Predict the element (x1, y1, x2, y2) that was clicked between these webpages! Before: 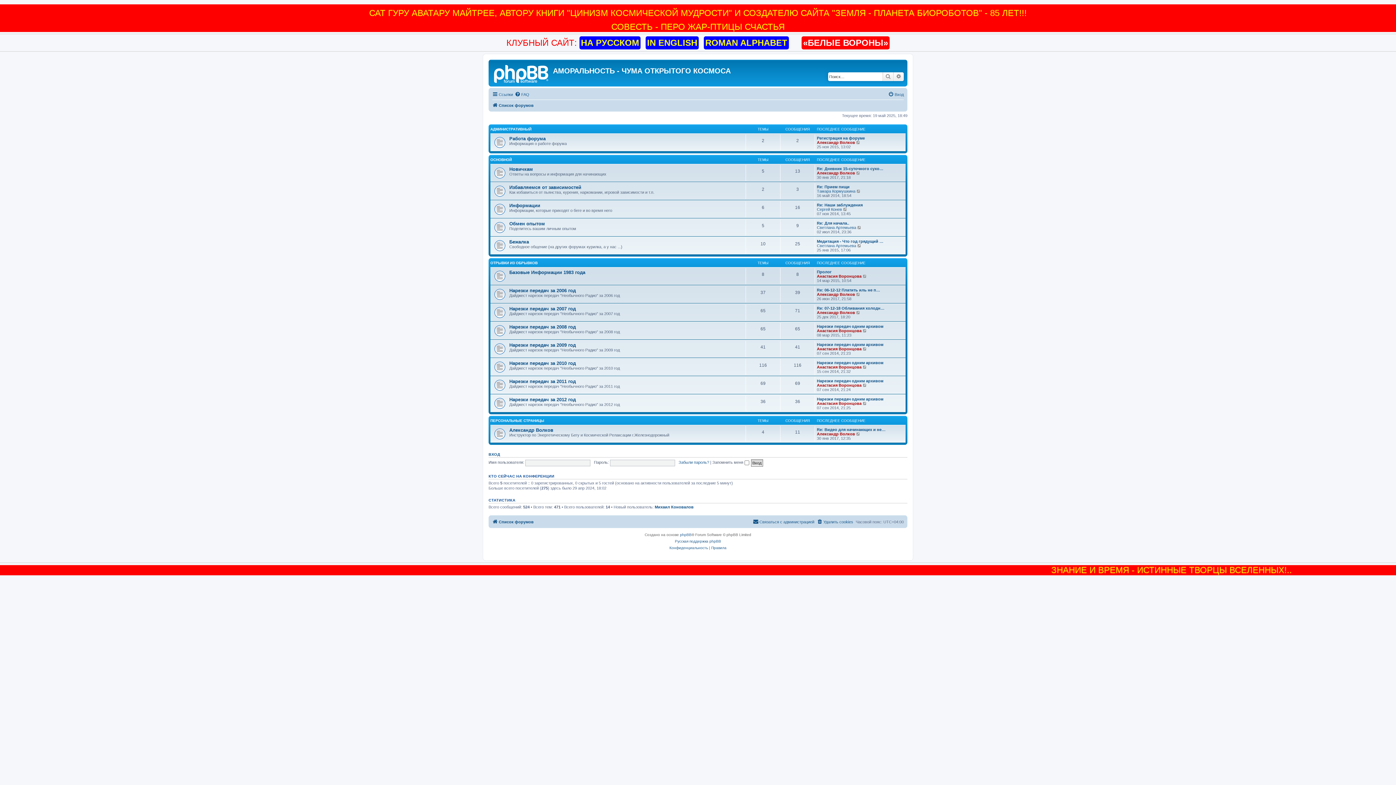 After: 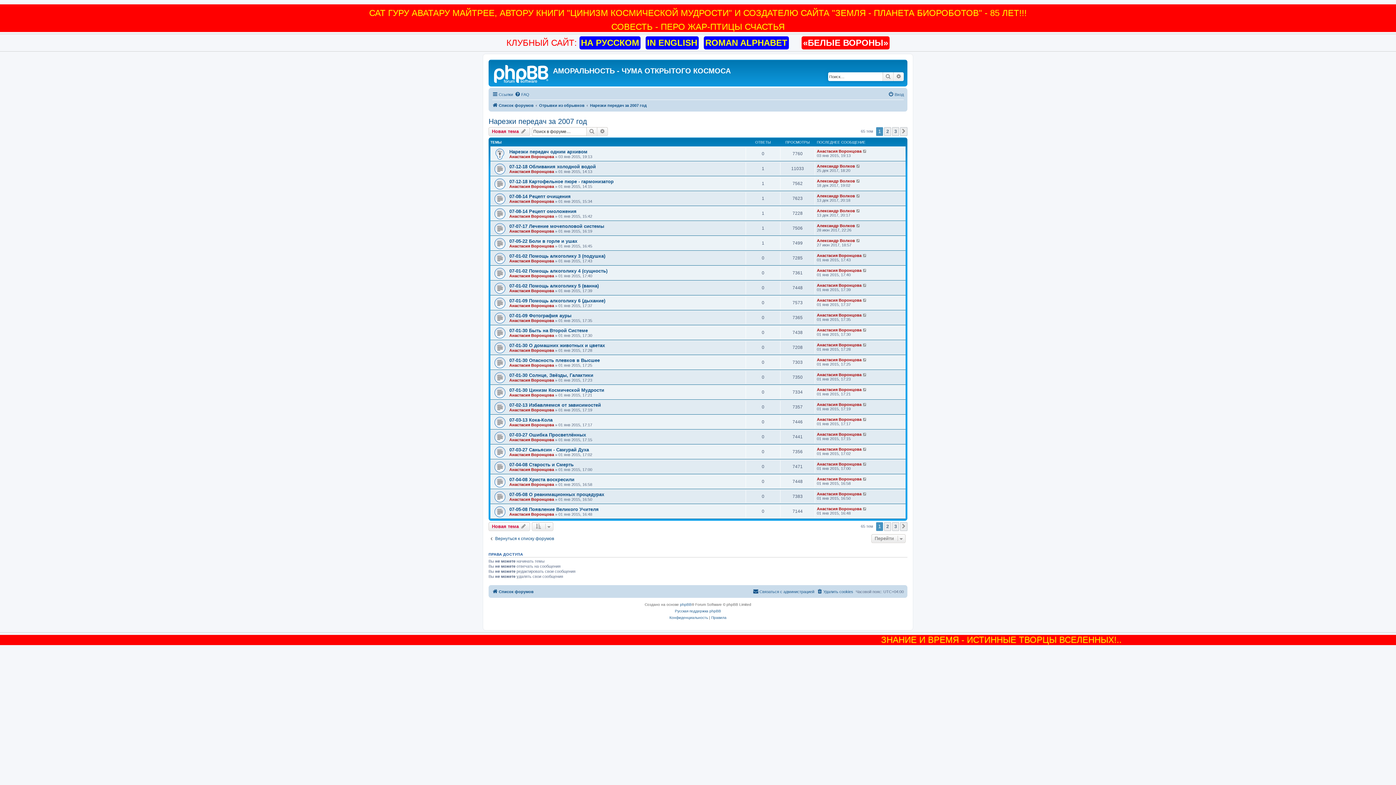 Action: bbox: (509, 306, 576, 311) label: Нарезки передач за 2007 год